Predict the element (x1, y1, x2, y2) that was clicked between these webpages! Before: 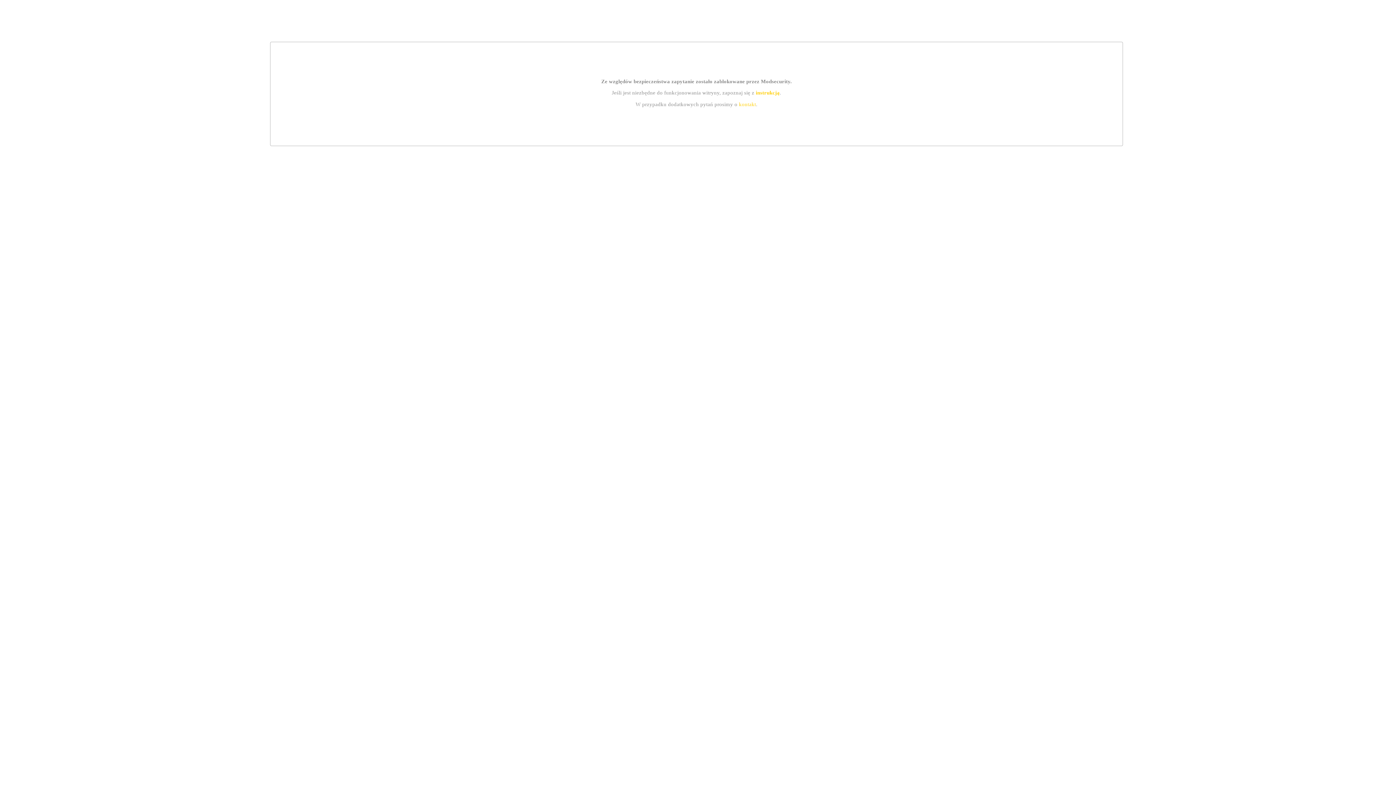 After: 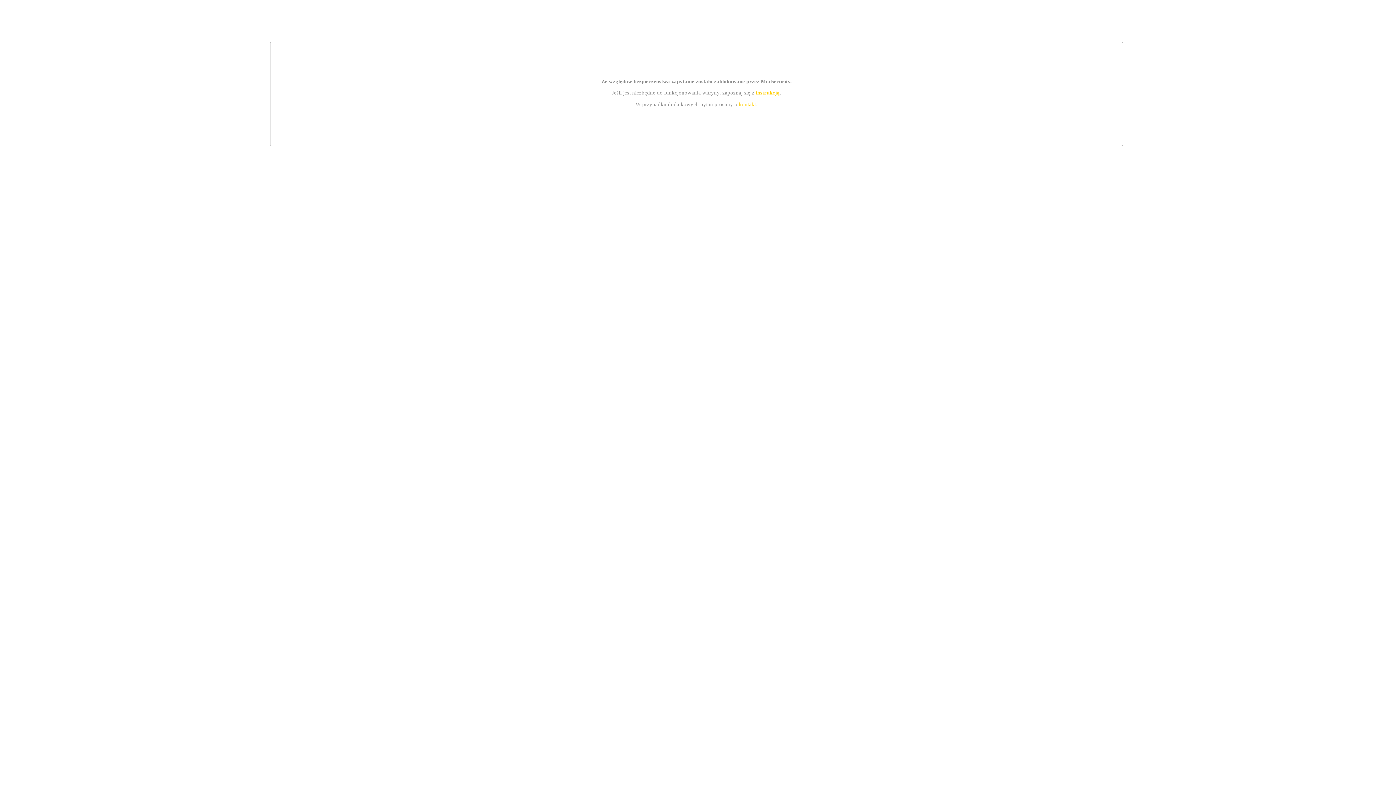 Action: label: instrukcją bbox: (755, 89, 779, 95)